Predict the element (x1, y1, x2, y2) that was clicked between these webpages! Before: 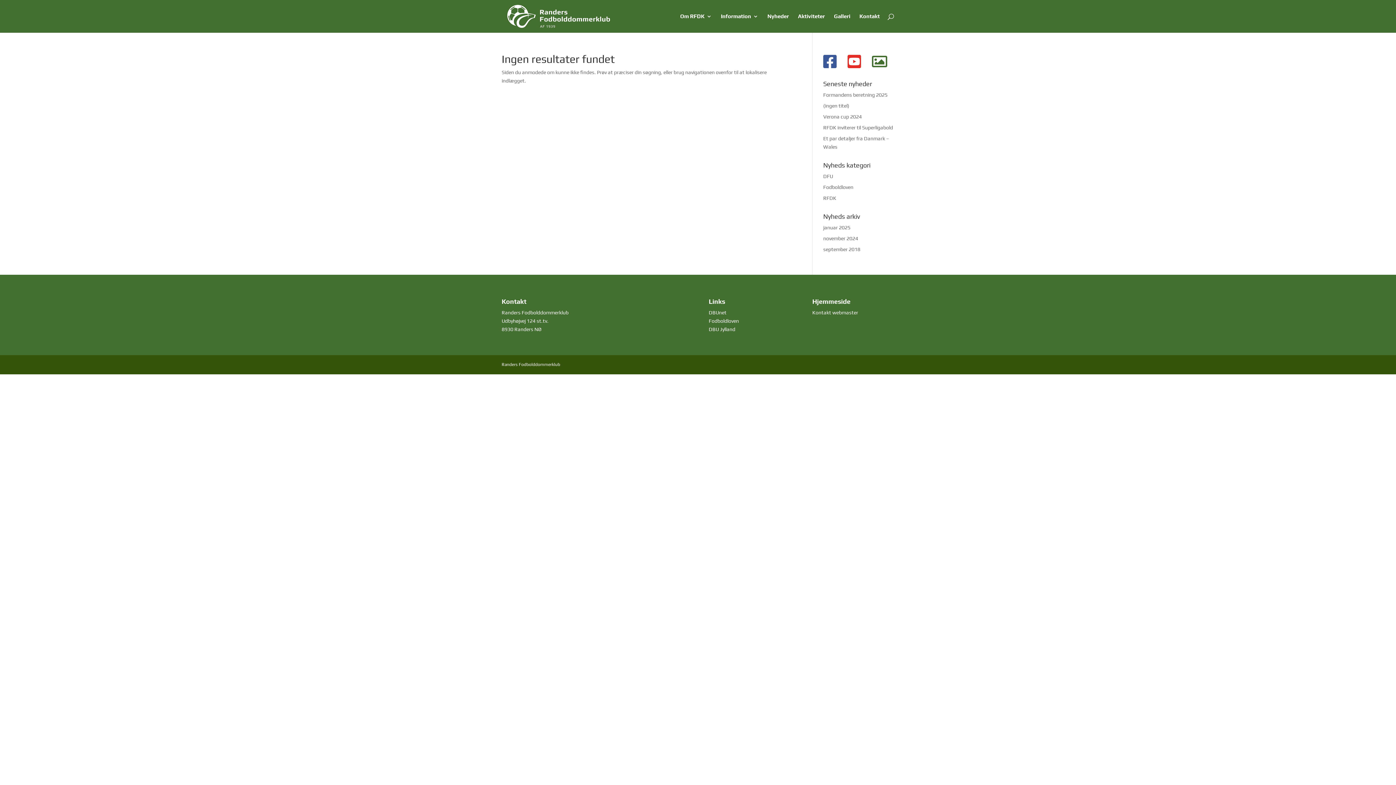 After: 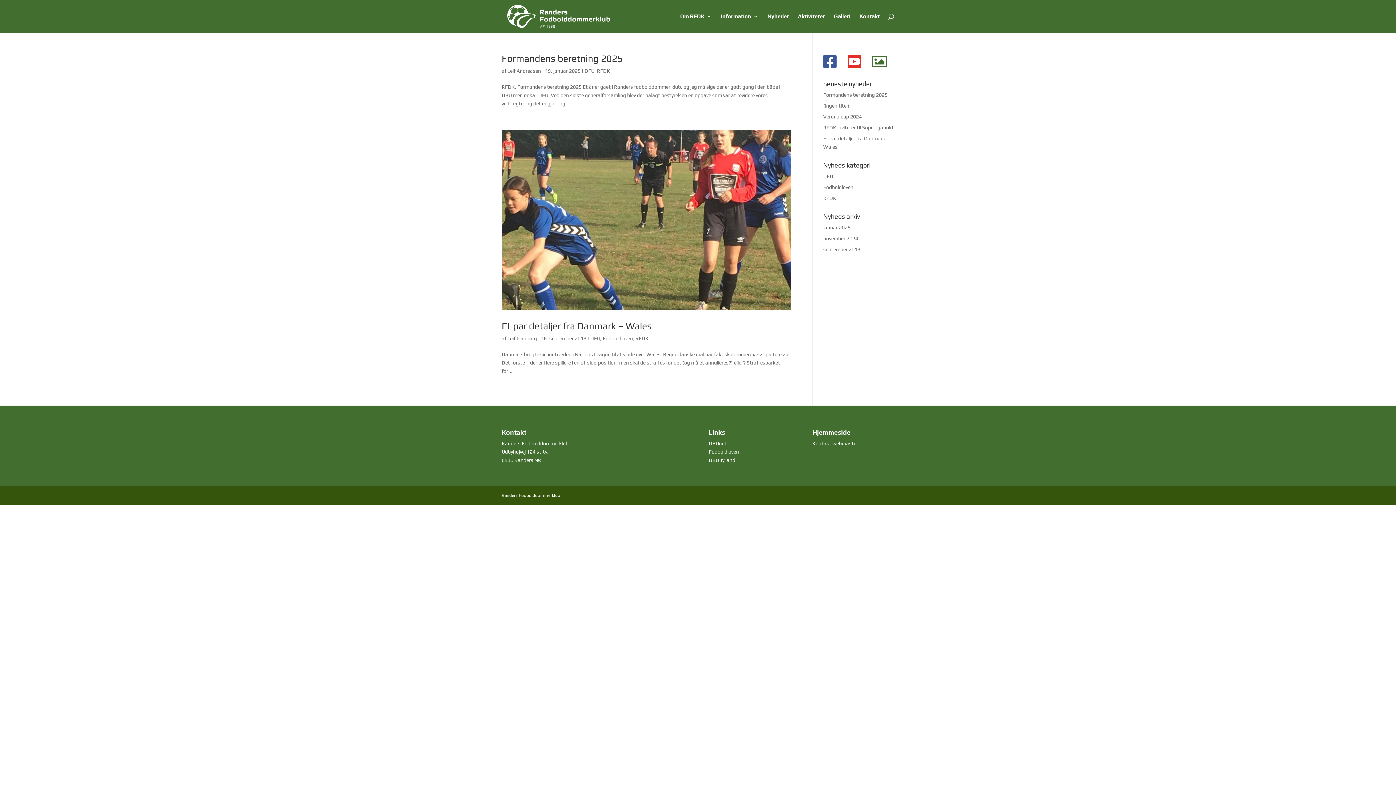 Action: label: DFU bbox: (823, 173, 833, 179)